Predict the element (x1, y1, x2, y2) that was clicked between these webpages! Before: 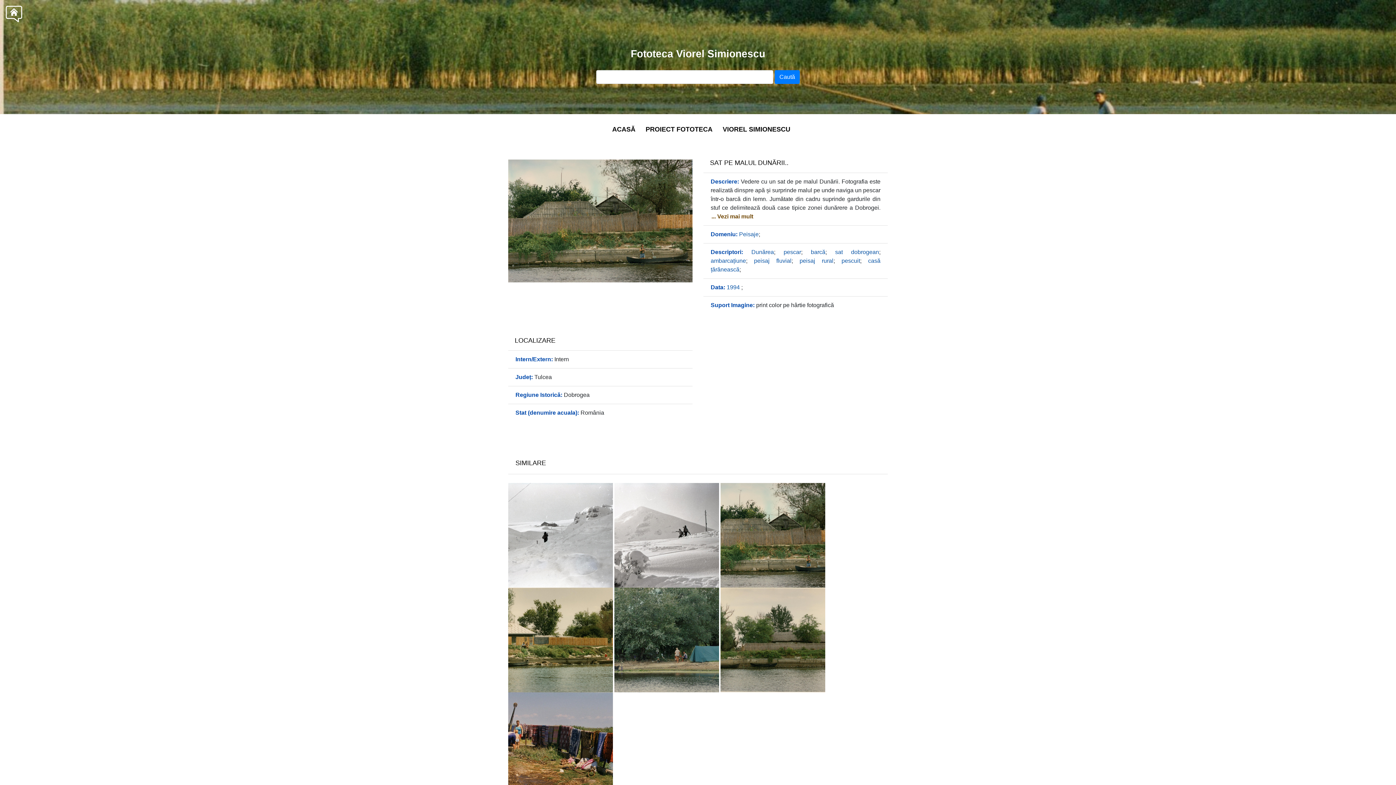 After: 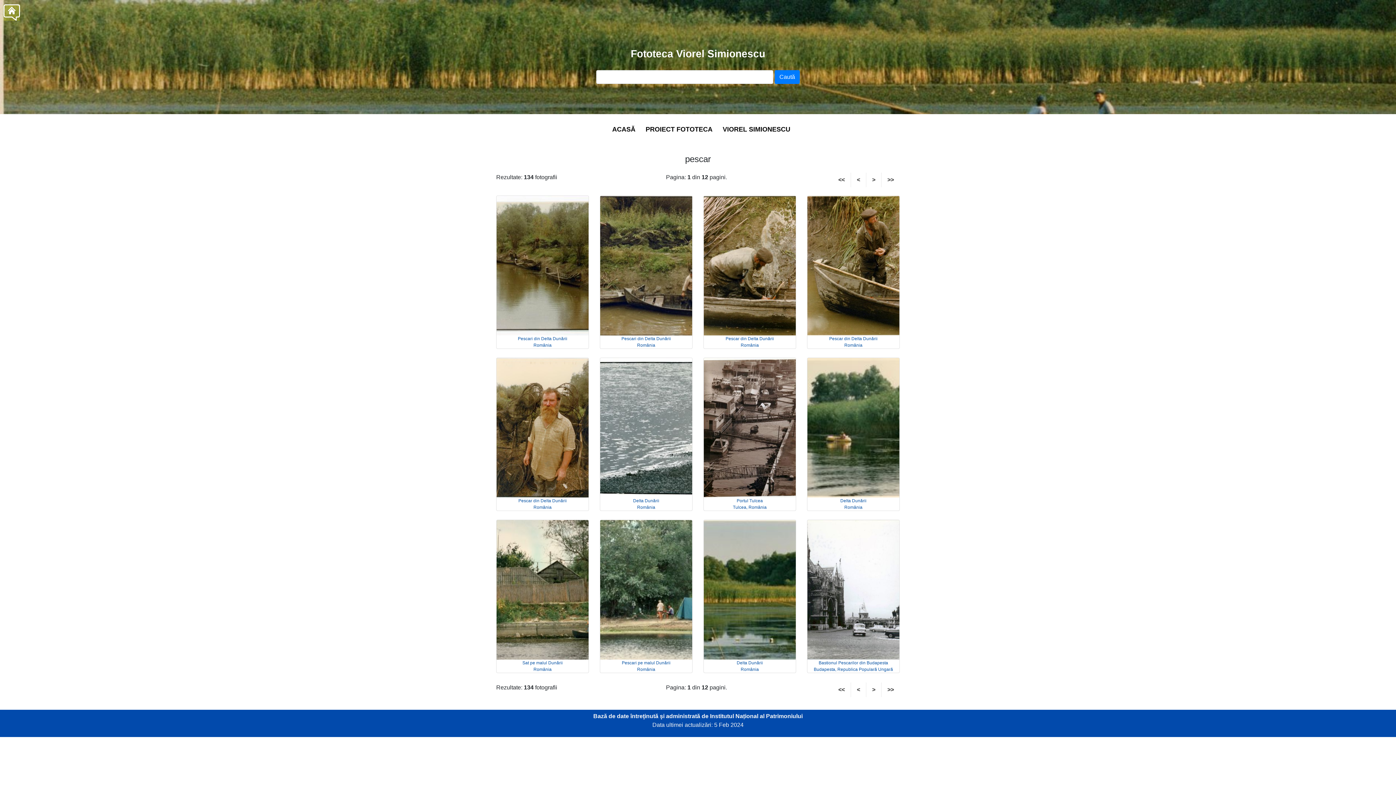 Action: label: pescar bbox: (783, 249, 801, 255)